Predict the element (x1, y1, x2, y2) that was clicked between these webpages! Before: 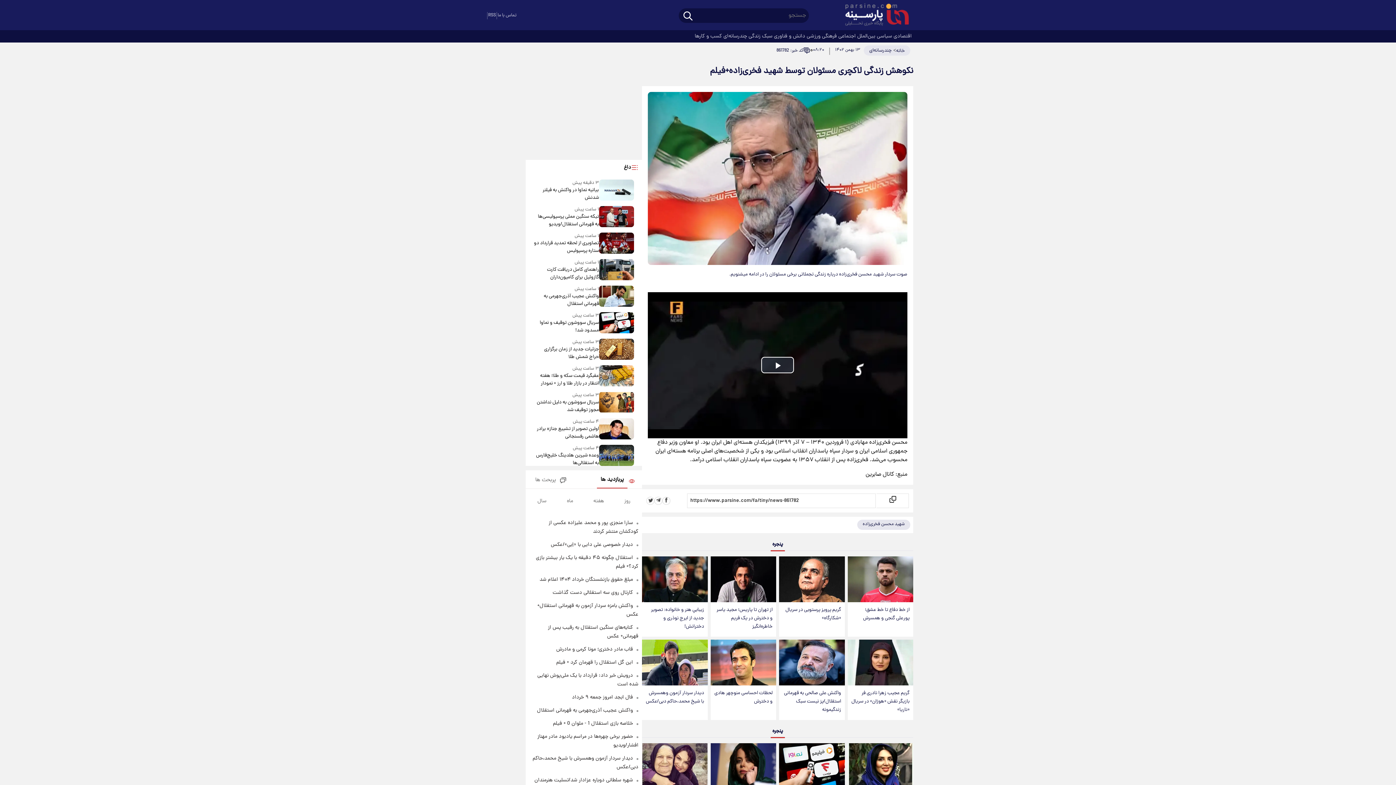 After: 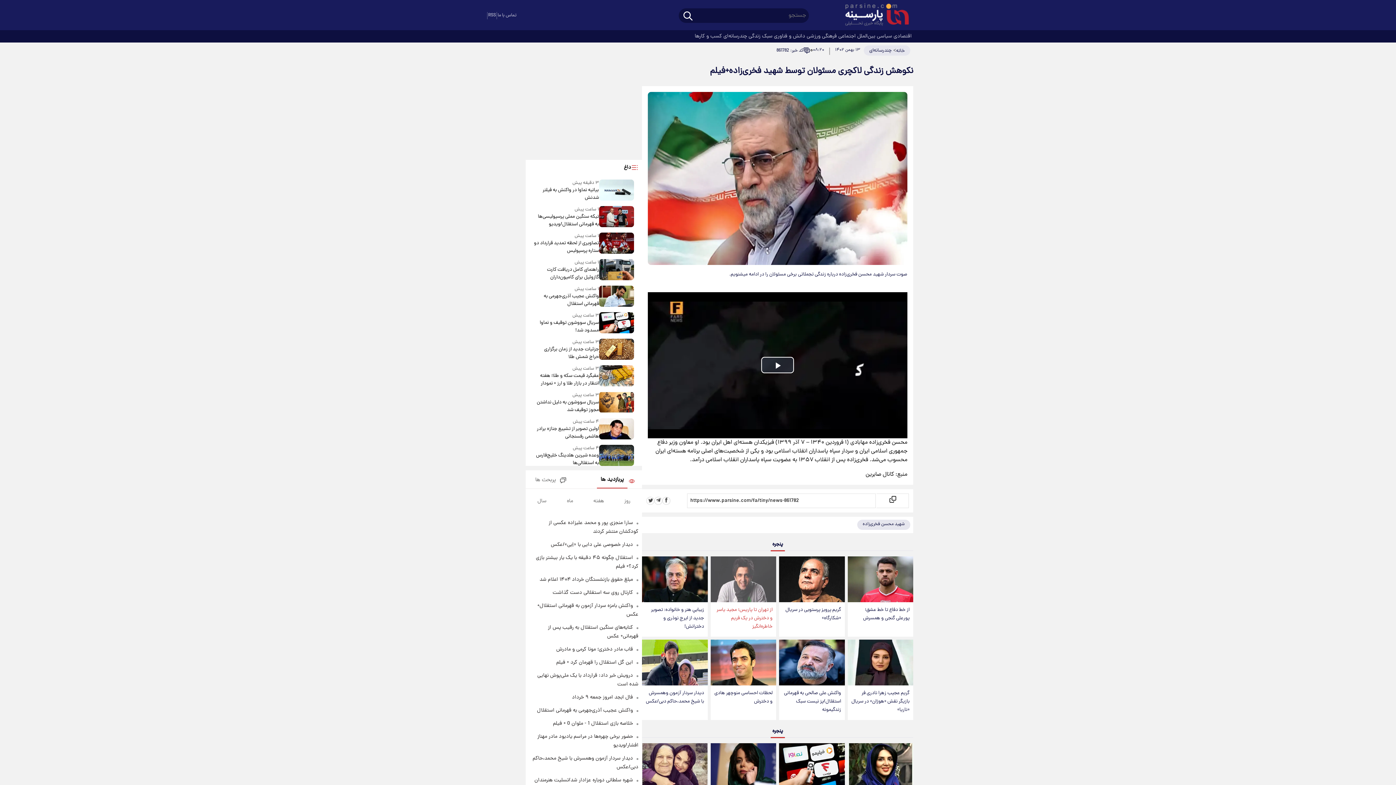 Action: bbox: (710, 556, 776, 602)